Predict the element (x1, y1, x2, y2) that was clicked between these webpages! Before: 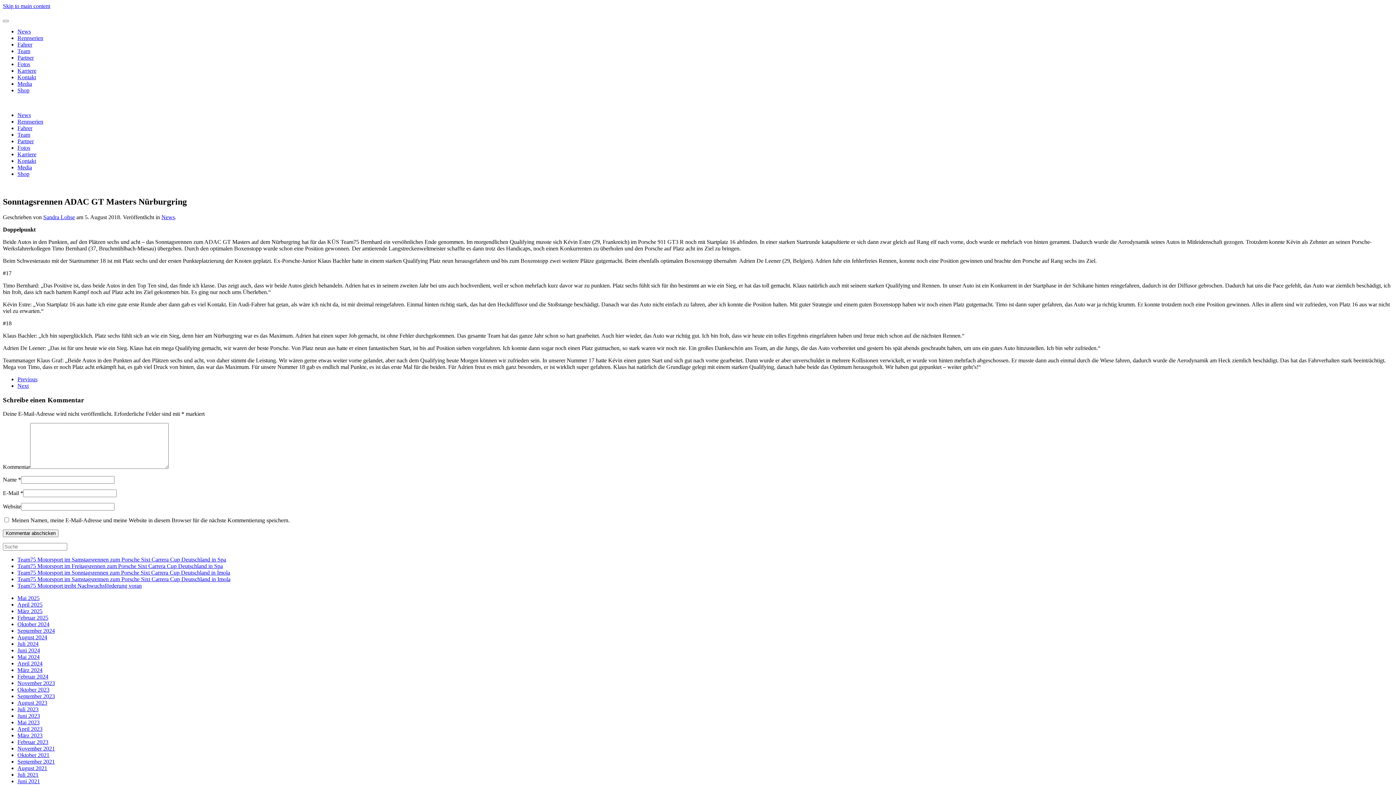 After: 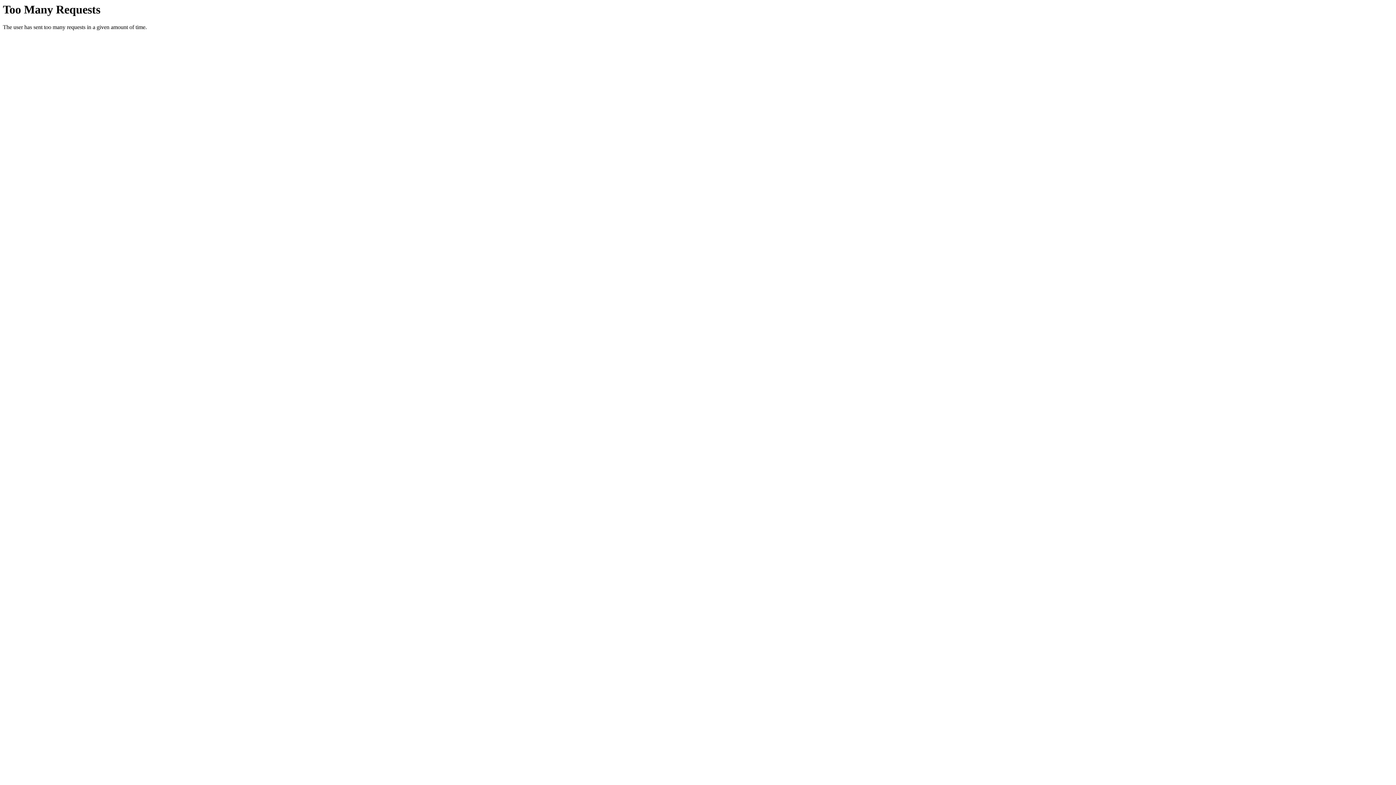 Action: label: Mai 2024 bbox: (17, 654, 39, 660)